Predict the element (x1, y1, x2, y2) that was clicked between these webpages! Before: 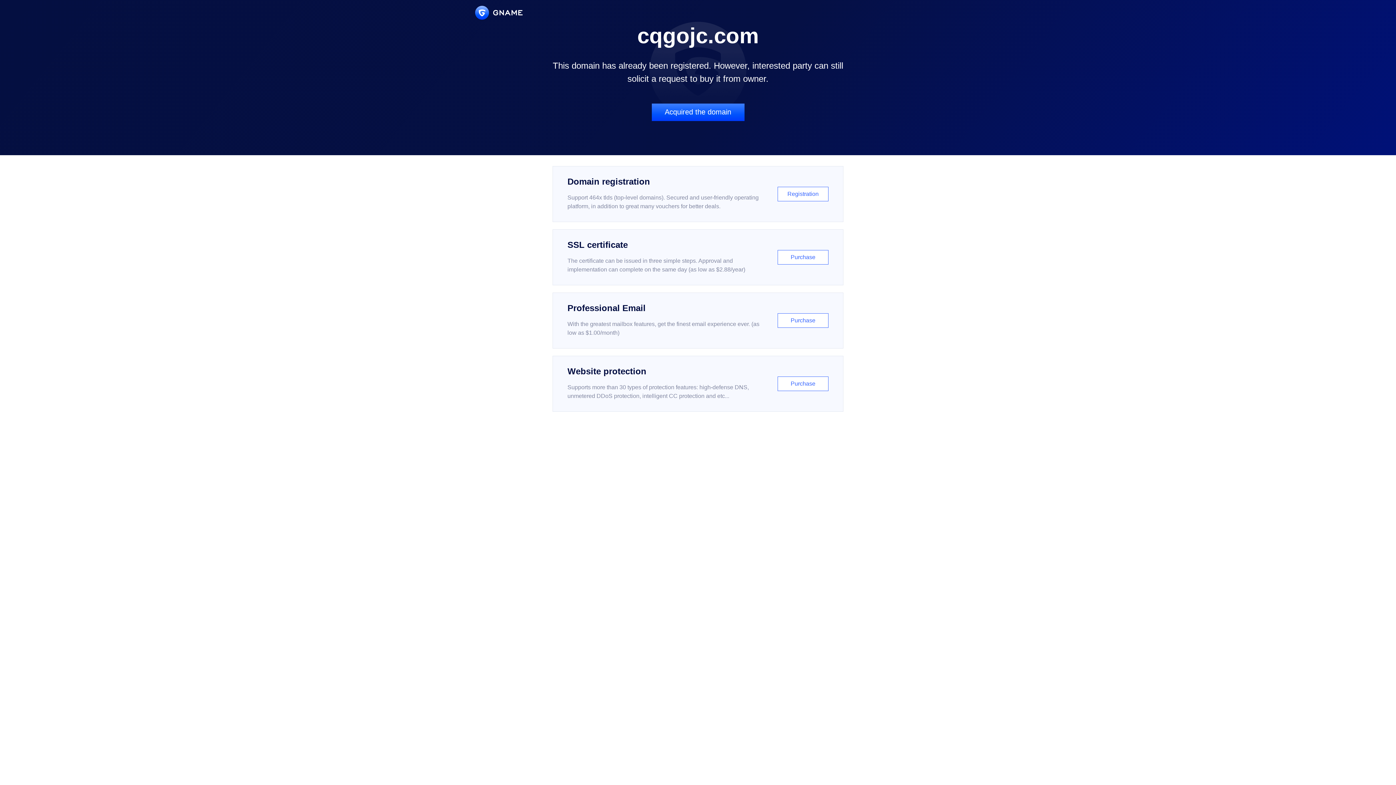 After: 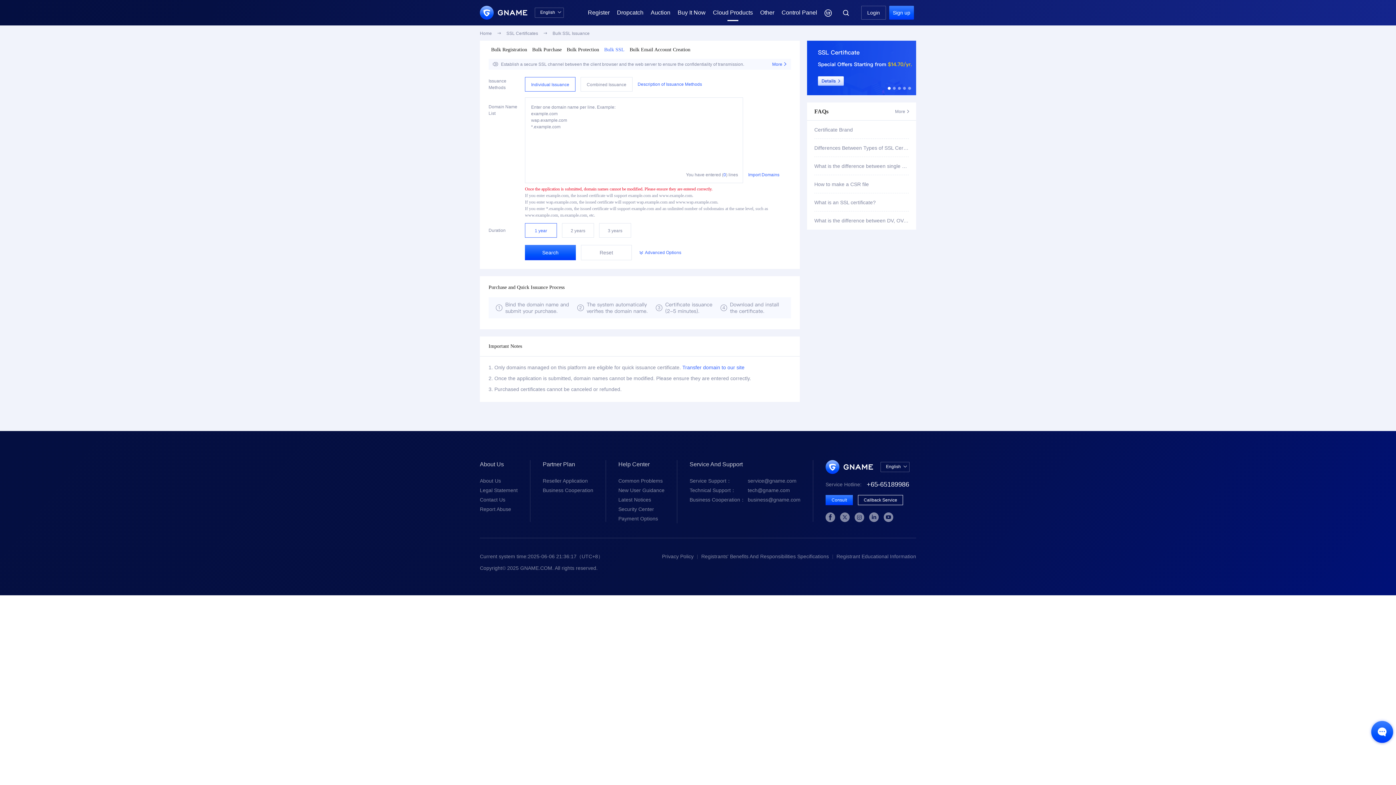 Action: bbox: (552, 229, 843, 285) label: SSL certificate

The certificate can be issued in three simple steps. Approval and implementation can complete on the same day (as low as $2.88/year)

Purchase